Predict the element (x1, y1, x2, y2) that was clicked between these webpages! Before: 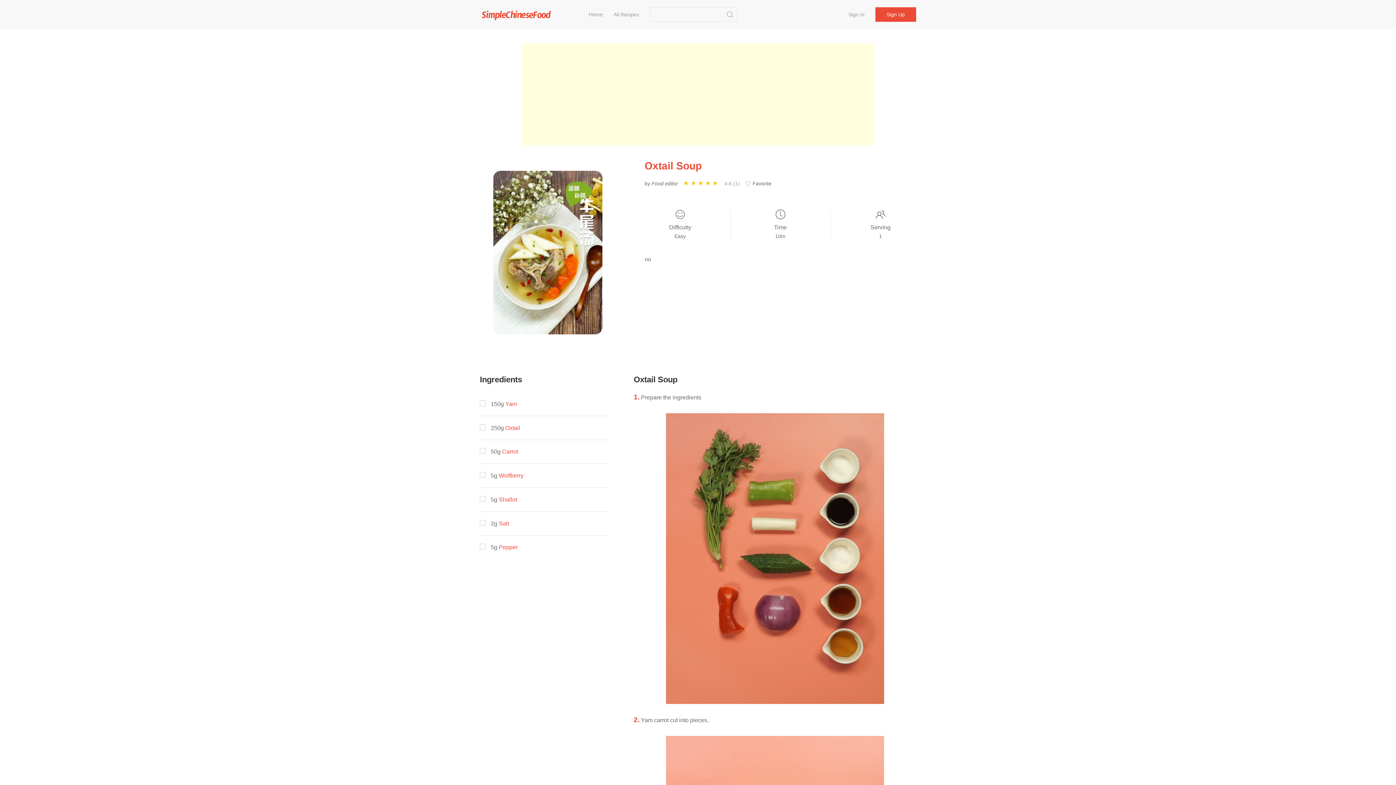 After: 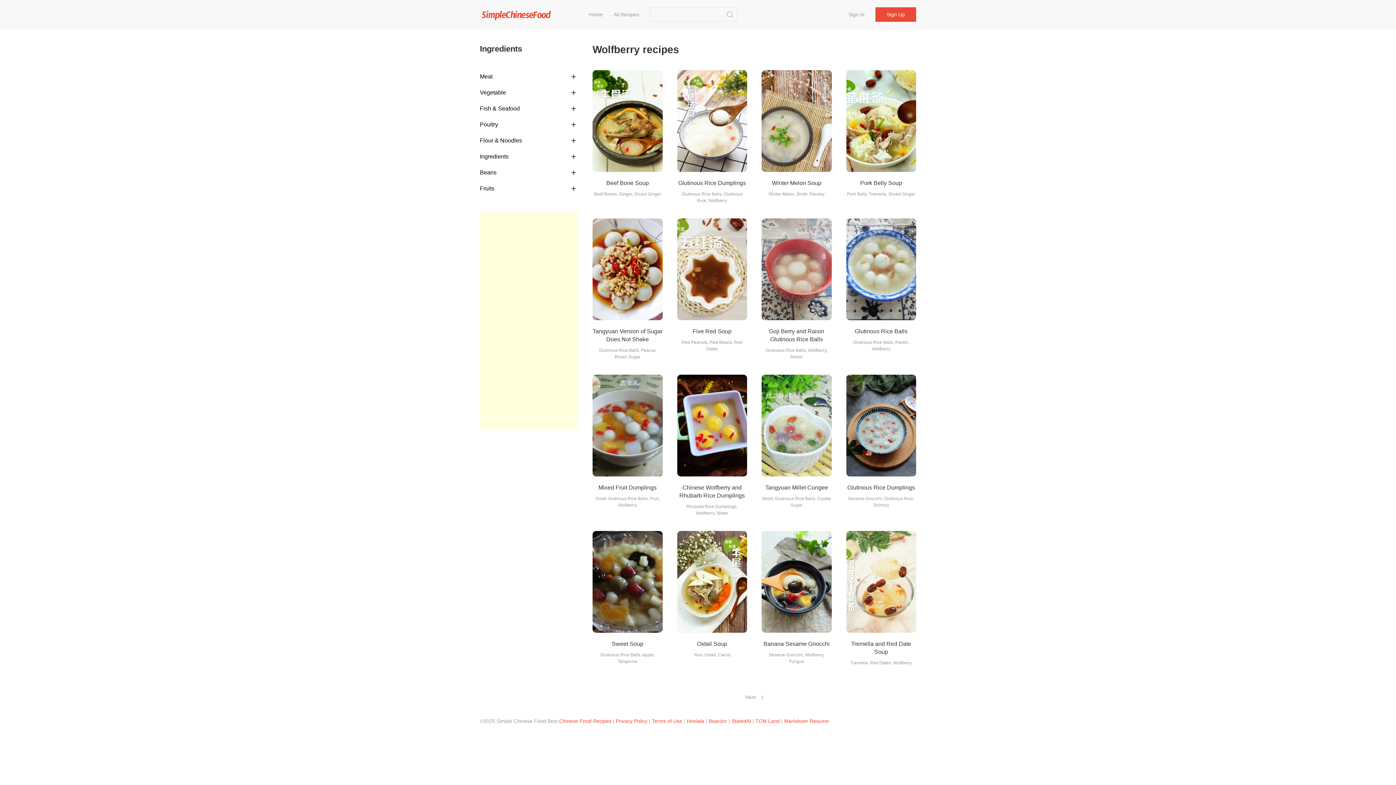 Action: bbox: (498, 472, 523, 478) label: Wolfberry